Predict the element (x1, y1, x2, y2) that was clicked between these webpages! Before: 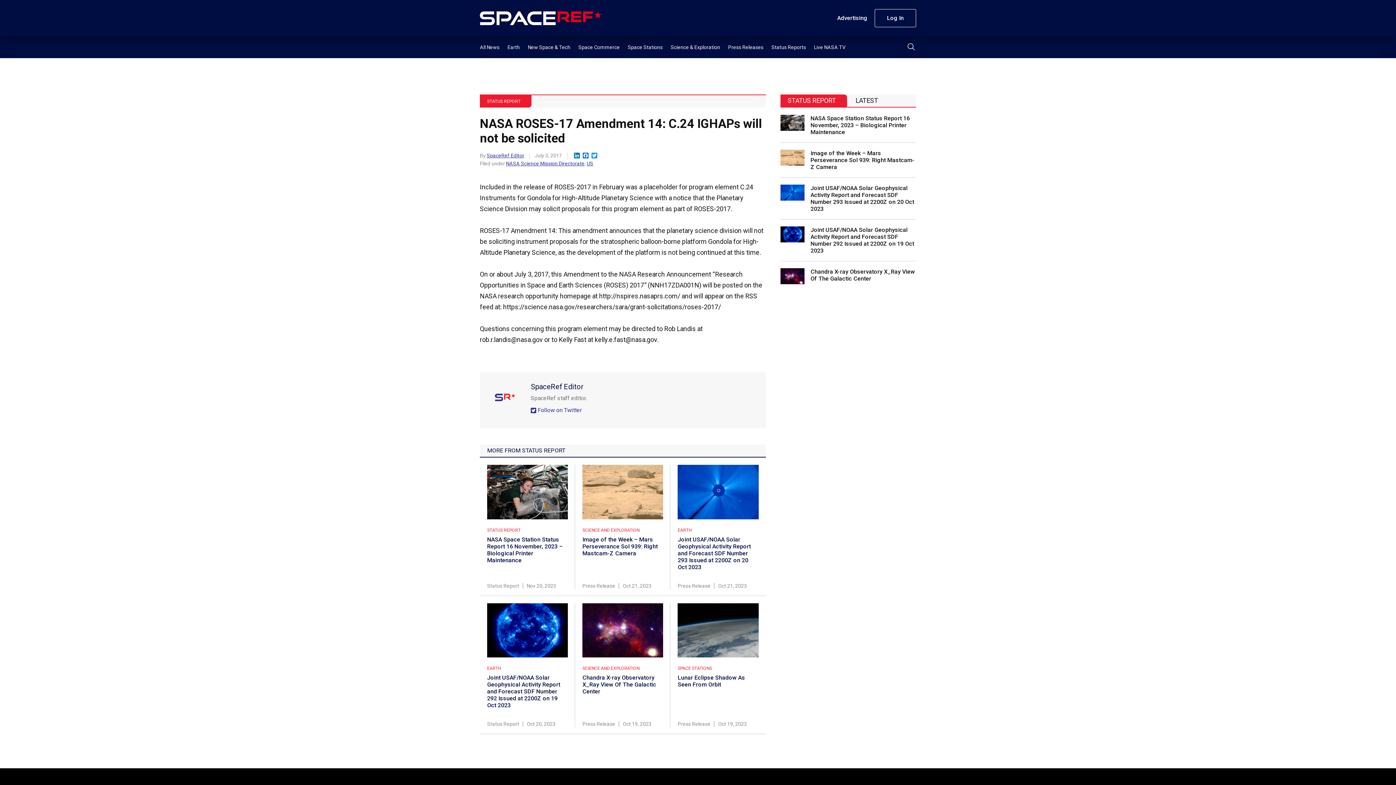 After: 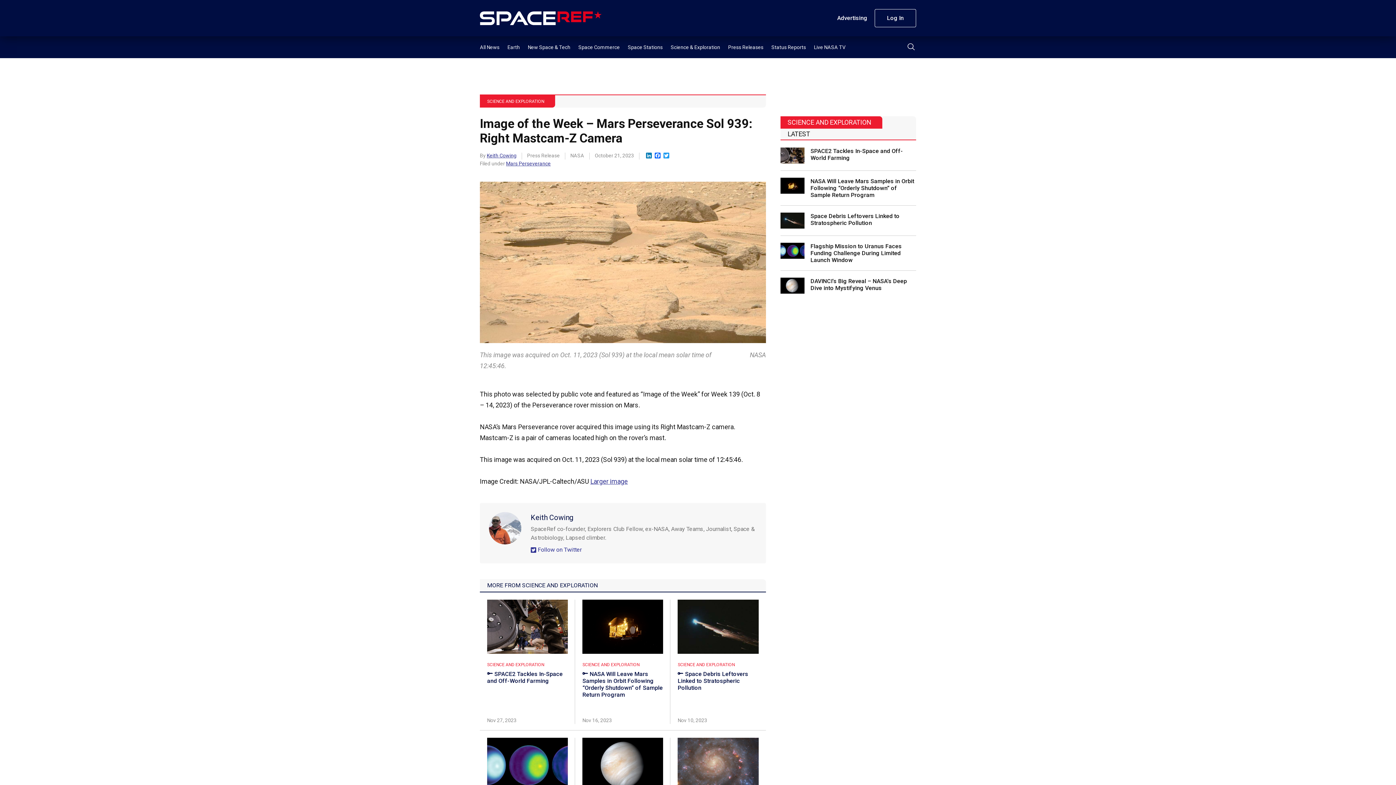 Action: bbox: (780, 149, 916, 170) label: Image of the Week – Mars Perseverance Sol 939: Right Mastcam-Z Camera